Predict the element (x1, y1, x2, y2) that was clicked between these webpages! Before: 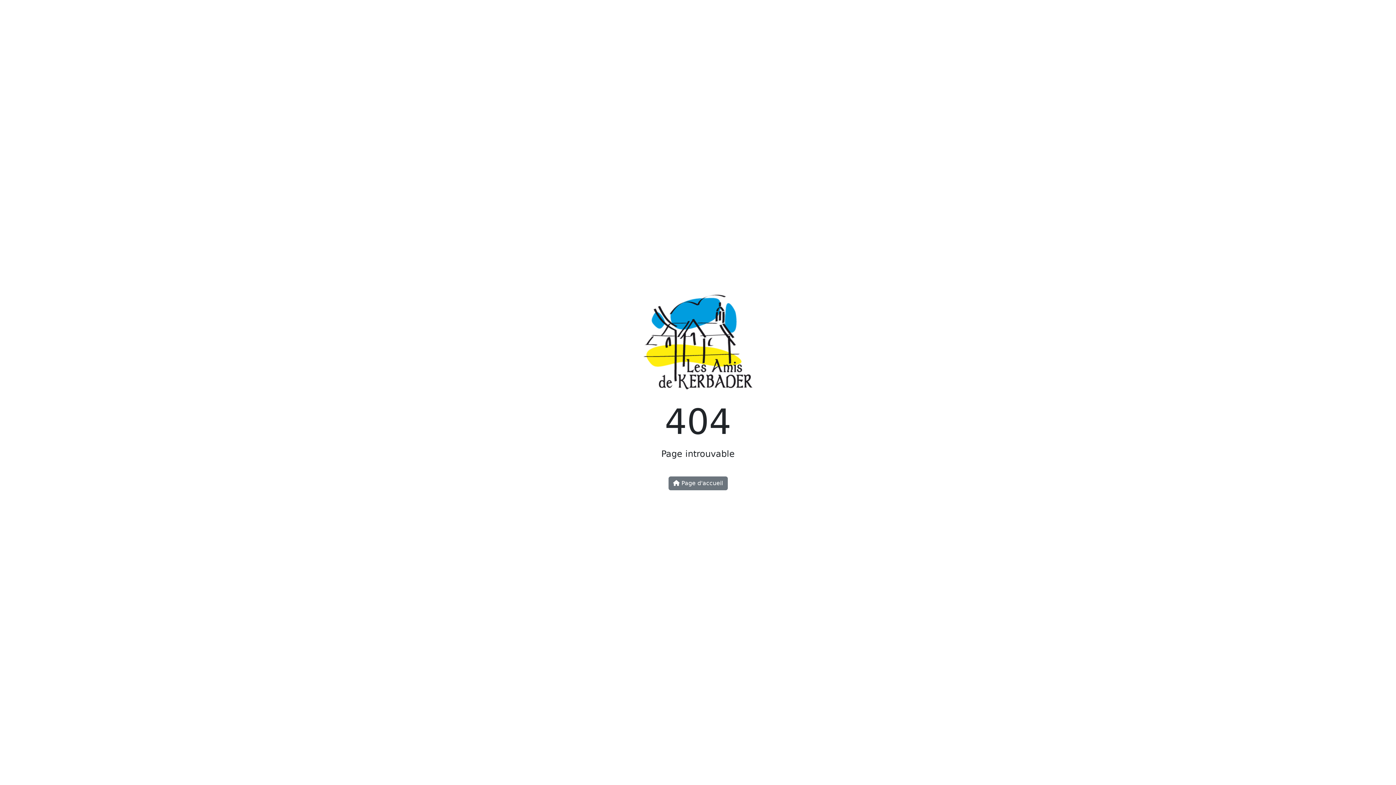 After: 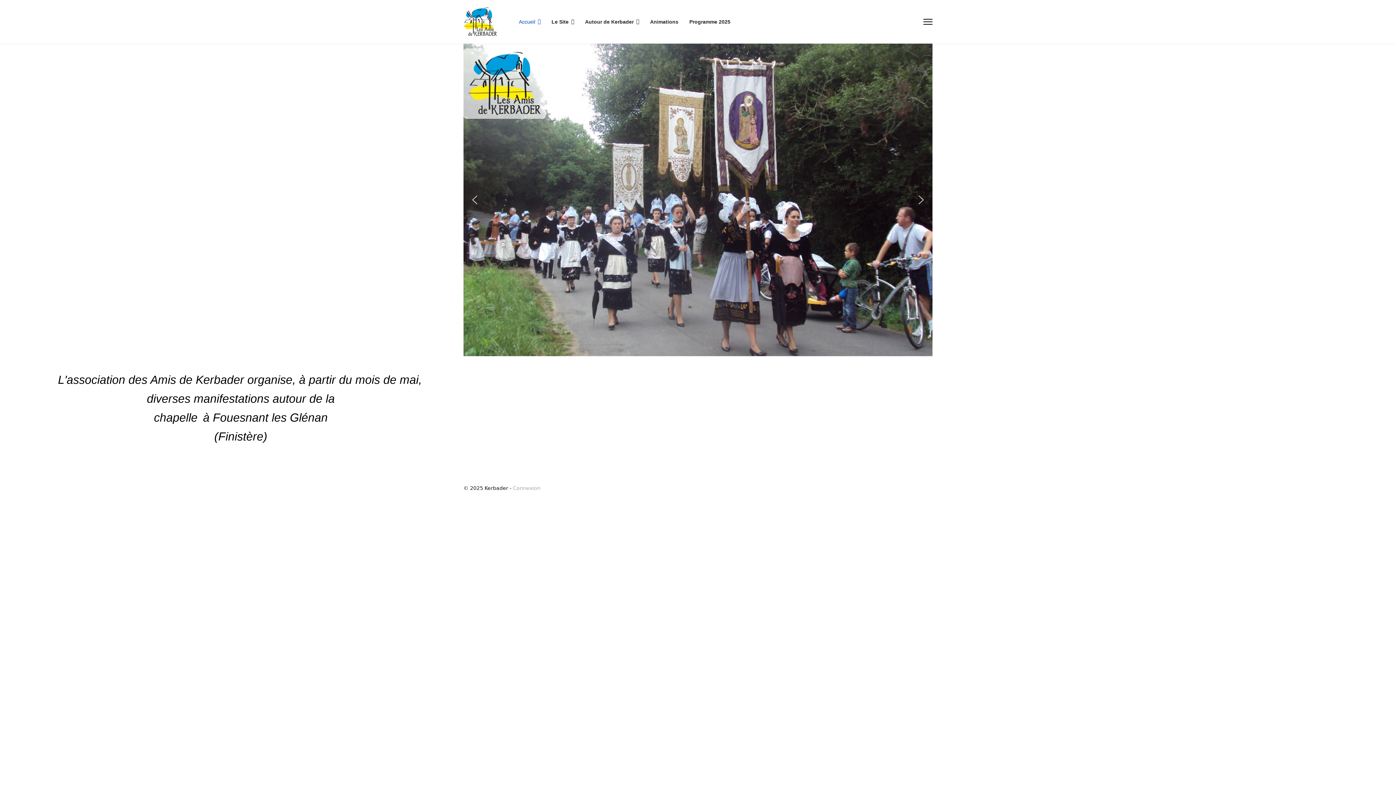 Action: bbox: (643, 344, 752, 351)